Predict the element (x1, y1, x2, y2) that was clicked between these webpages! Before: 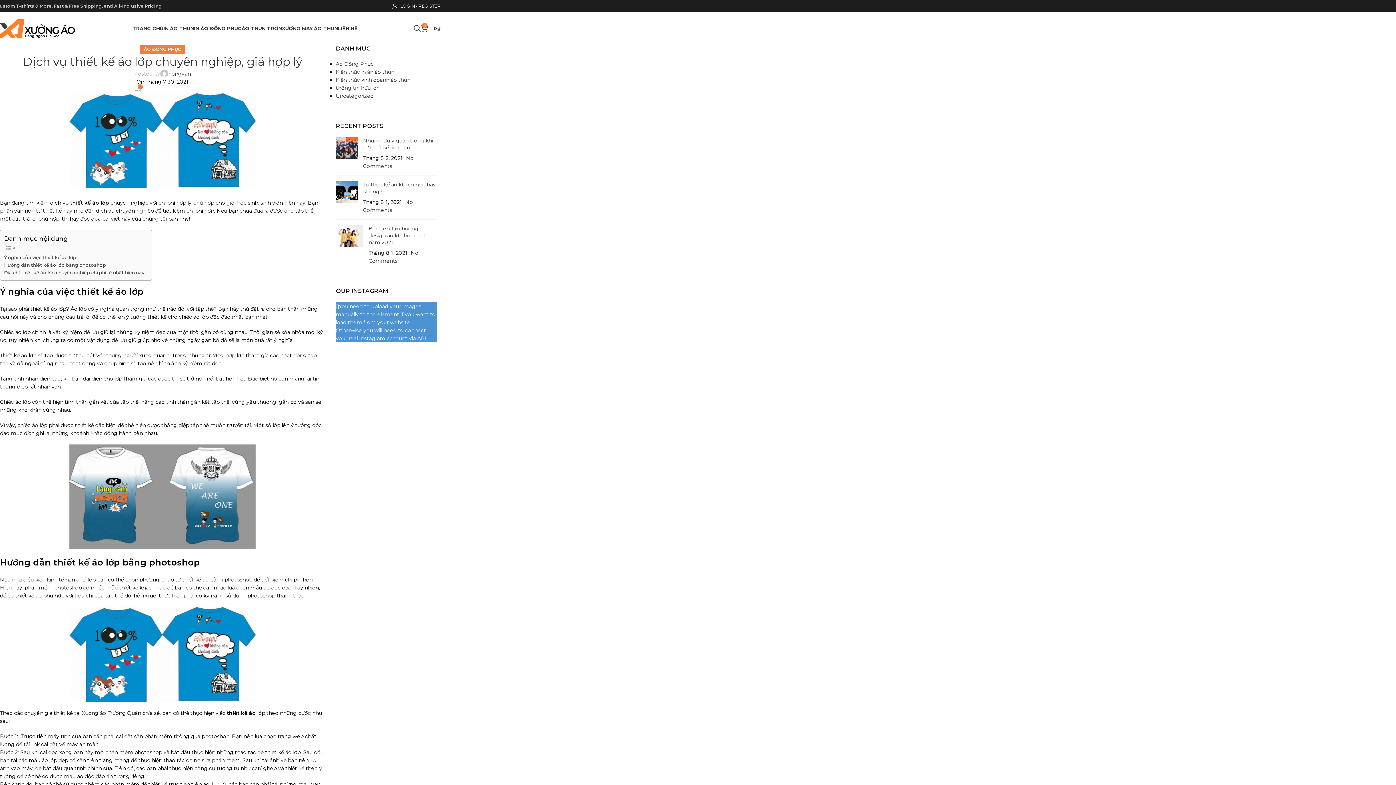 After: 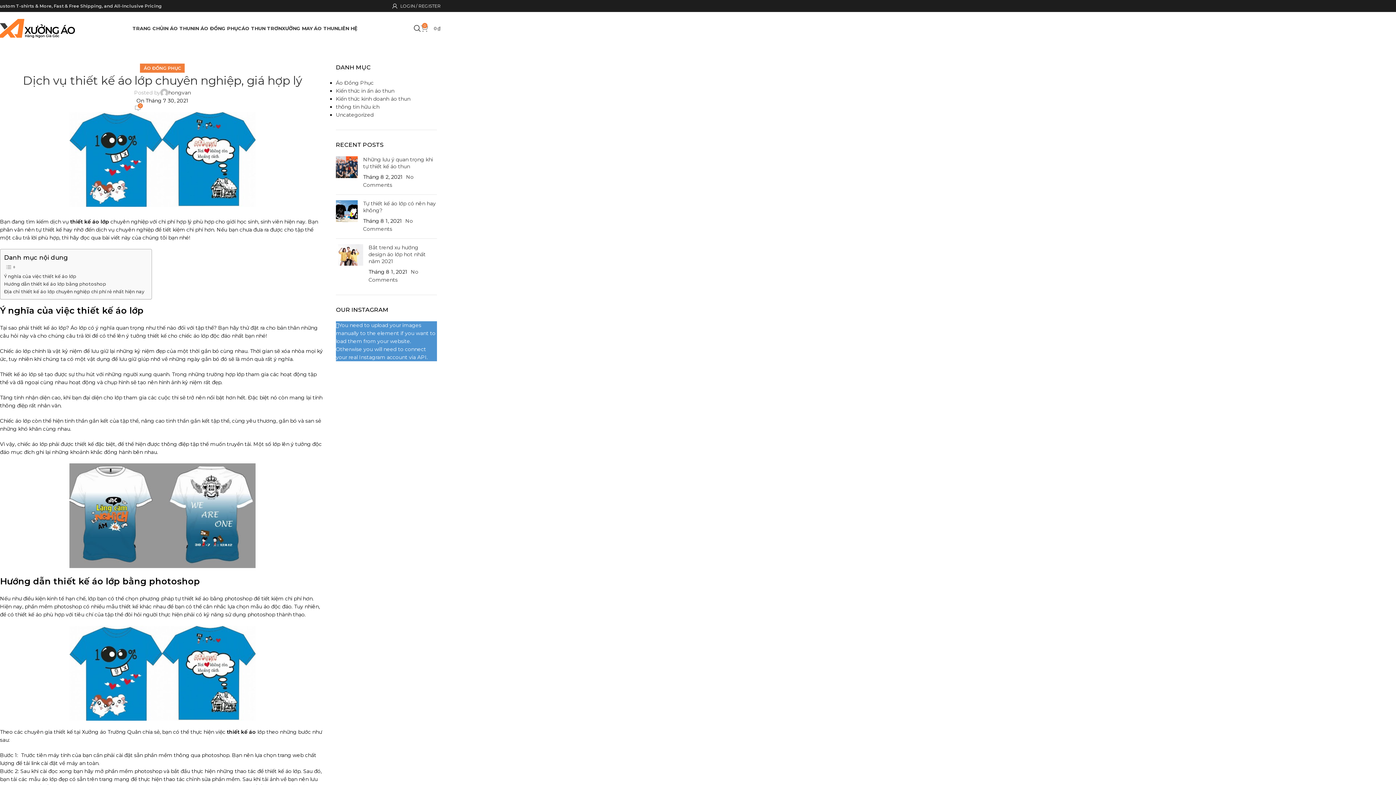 Action: bbox: (421, 21, 440, 35) label: 0
0₫